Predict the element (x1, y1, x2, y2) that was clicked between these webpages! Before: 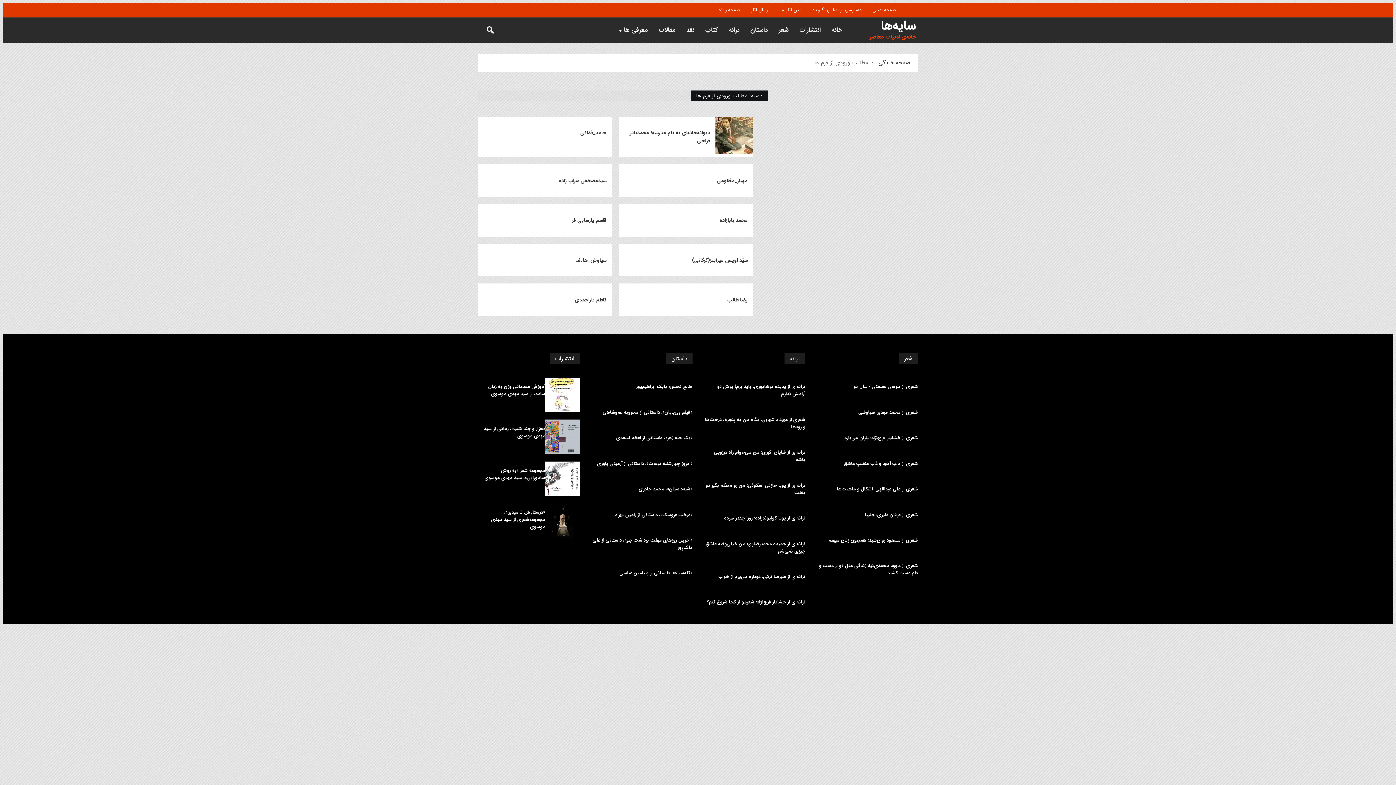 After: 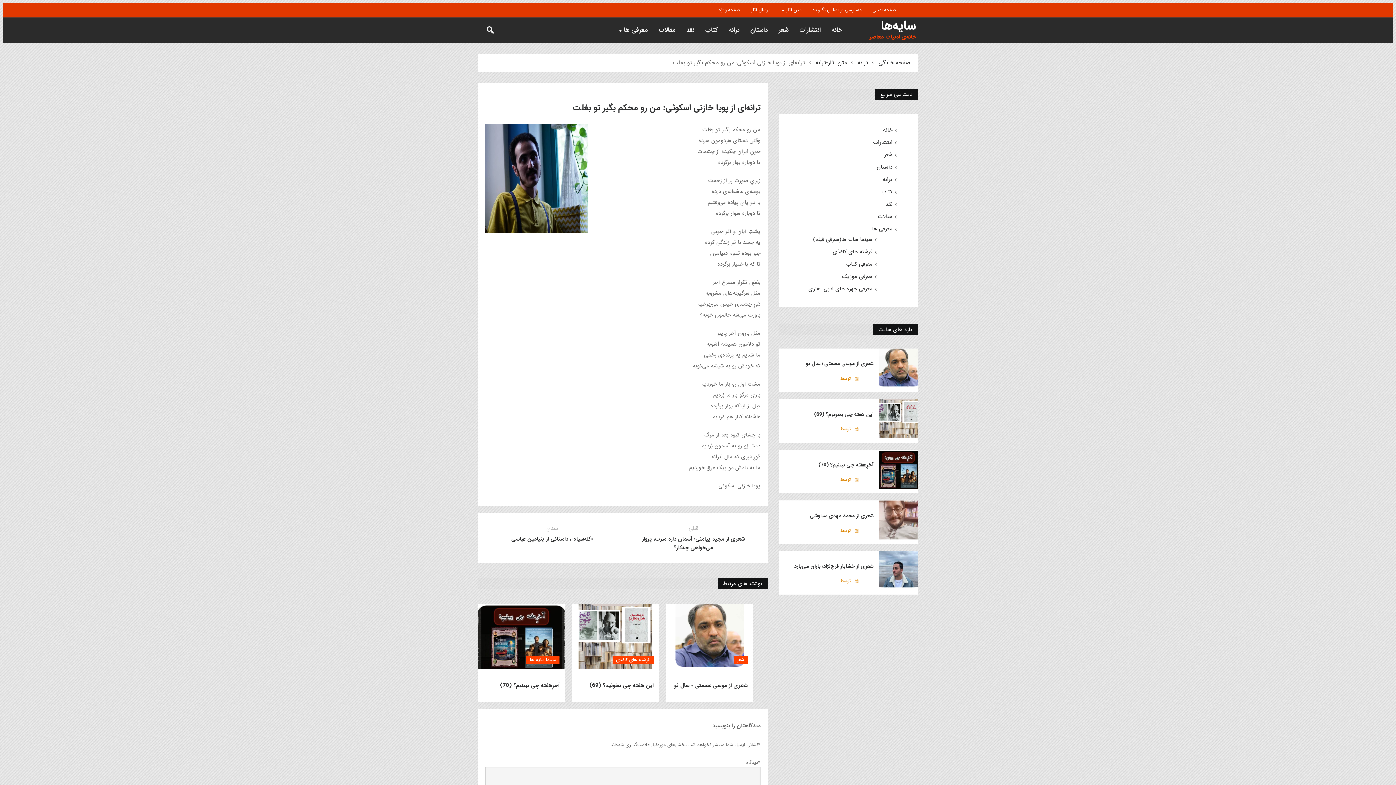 Action: bbox: (703, 482, 805, 496) label: ترانه‌ای از پویا خازنی اسکوئی: من رو محکم بگیر تو بغلت